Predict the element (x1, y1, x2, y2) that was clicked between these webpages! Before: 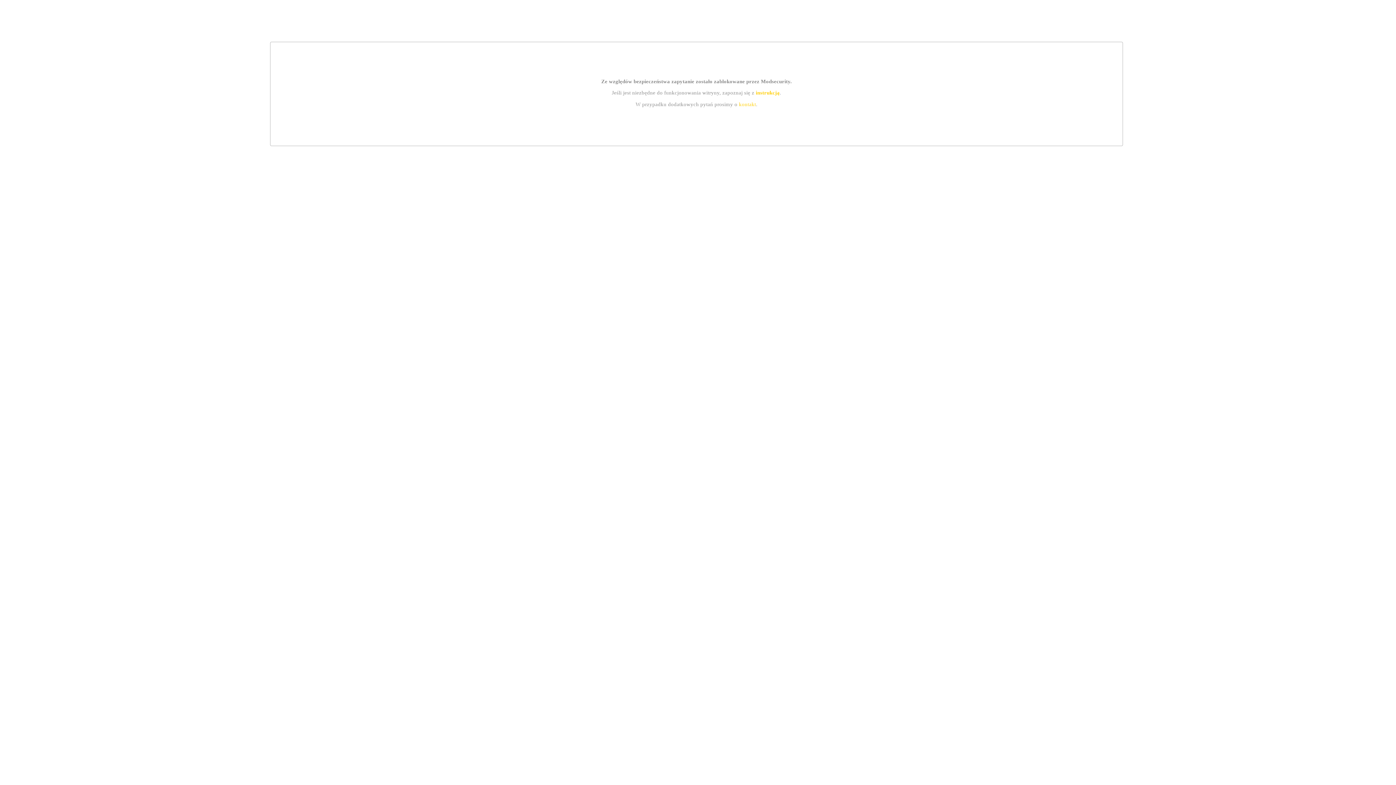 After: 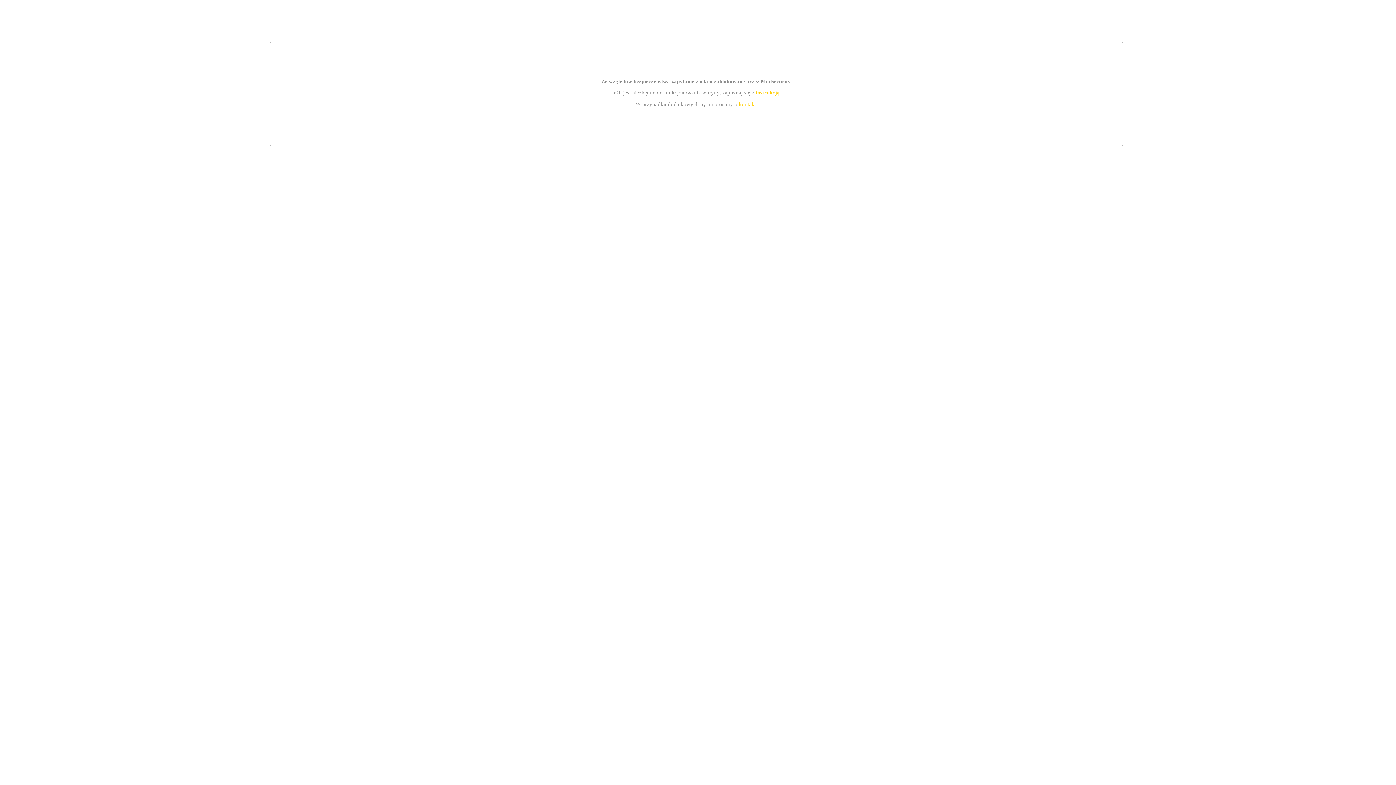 Action: label: instrukcją bbox: (755, 89, 779, 95)